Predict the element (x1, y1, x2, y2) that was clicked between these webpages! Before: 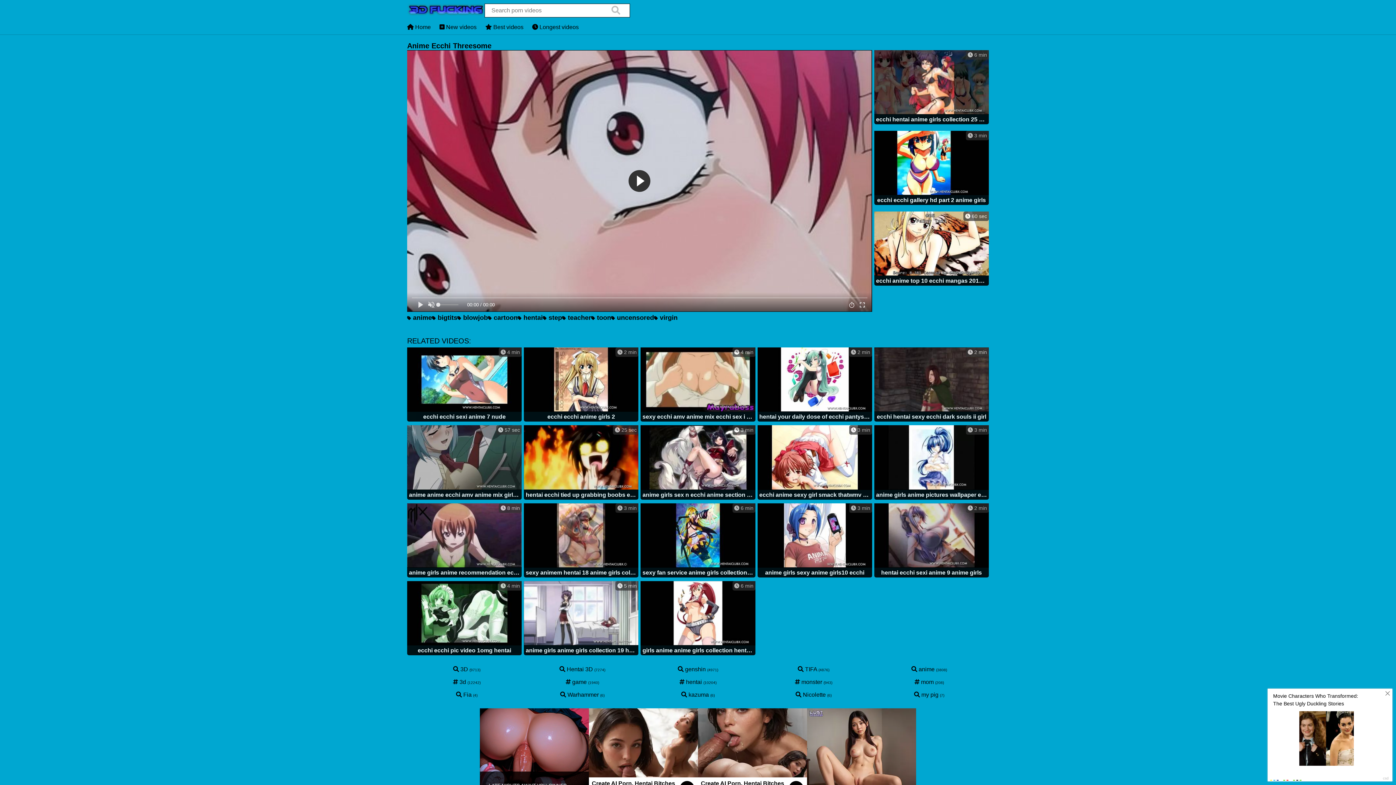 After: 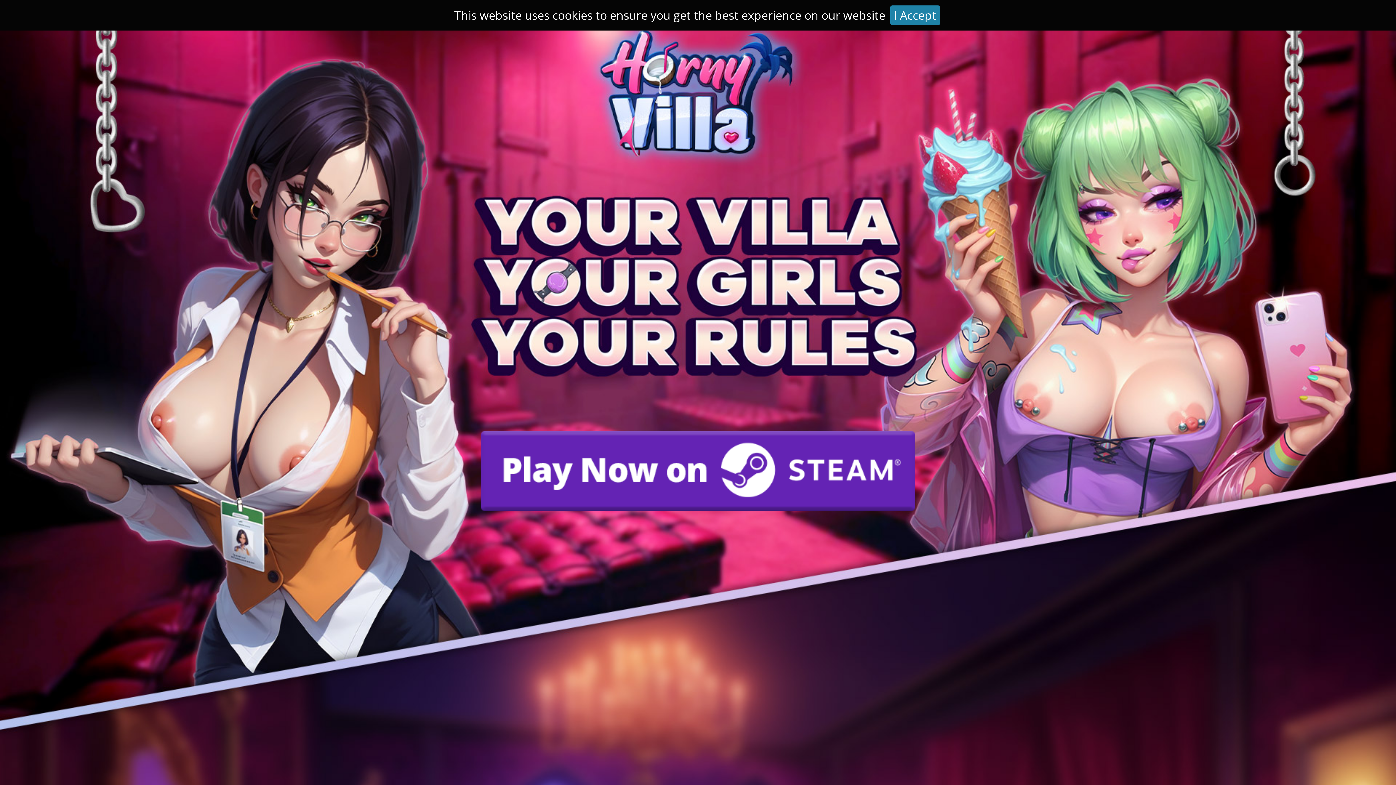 Action: bbox: (488, 314, 517, 321) label:  cartoon